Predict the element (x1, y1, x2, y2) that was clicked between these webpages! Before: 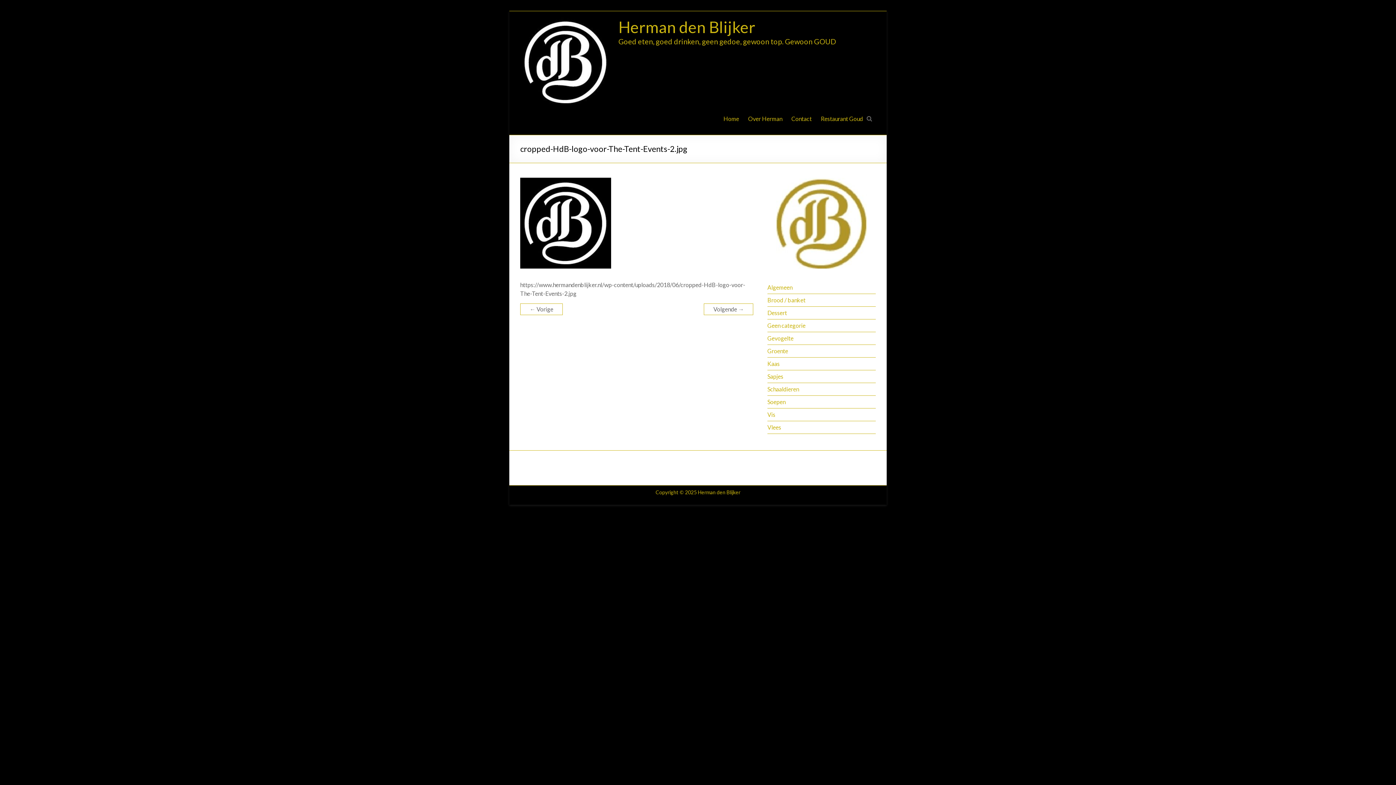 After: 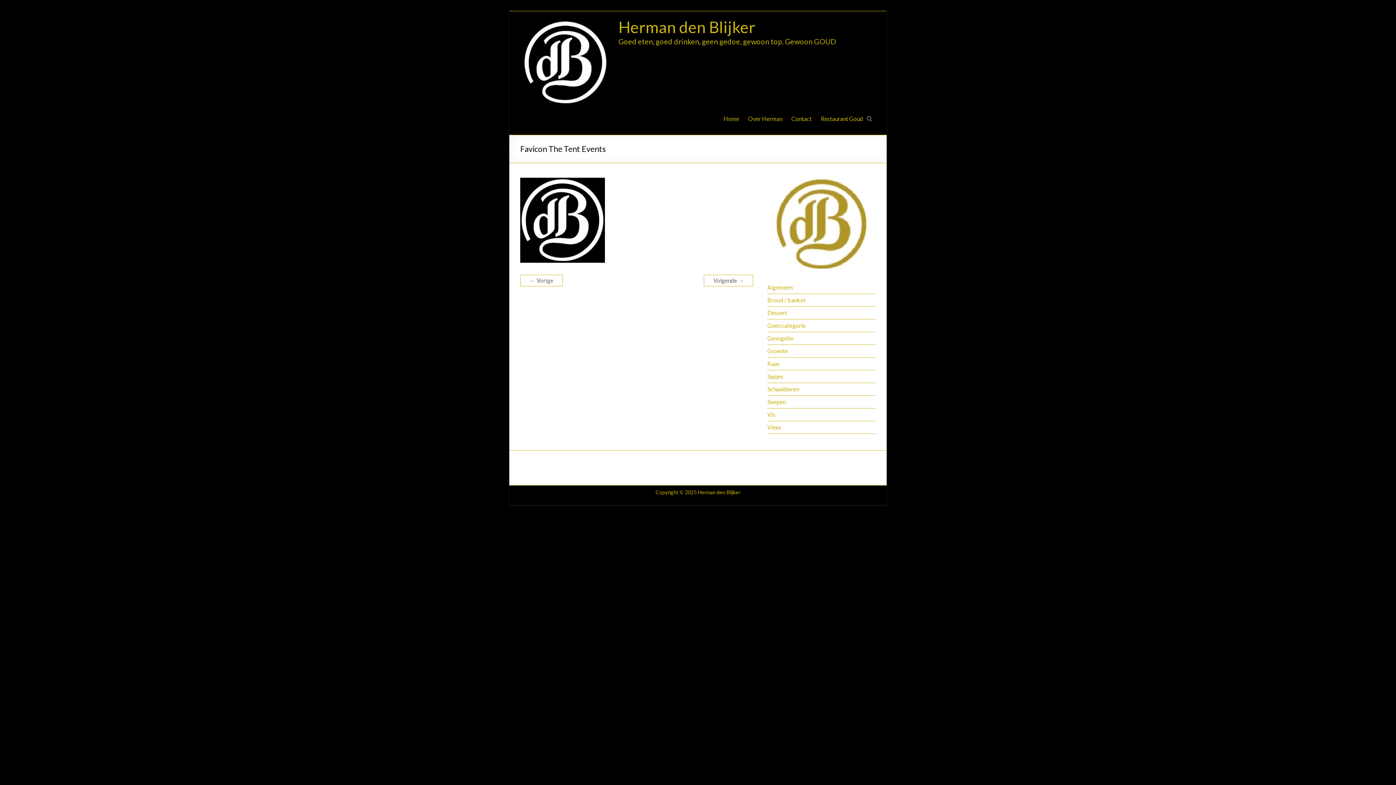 Action: bbox: (704, 303, 753, 315) label: Volgende →